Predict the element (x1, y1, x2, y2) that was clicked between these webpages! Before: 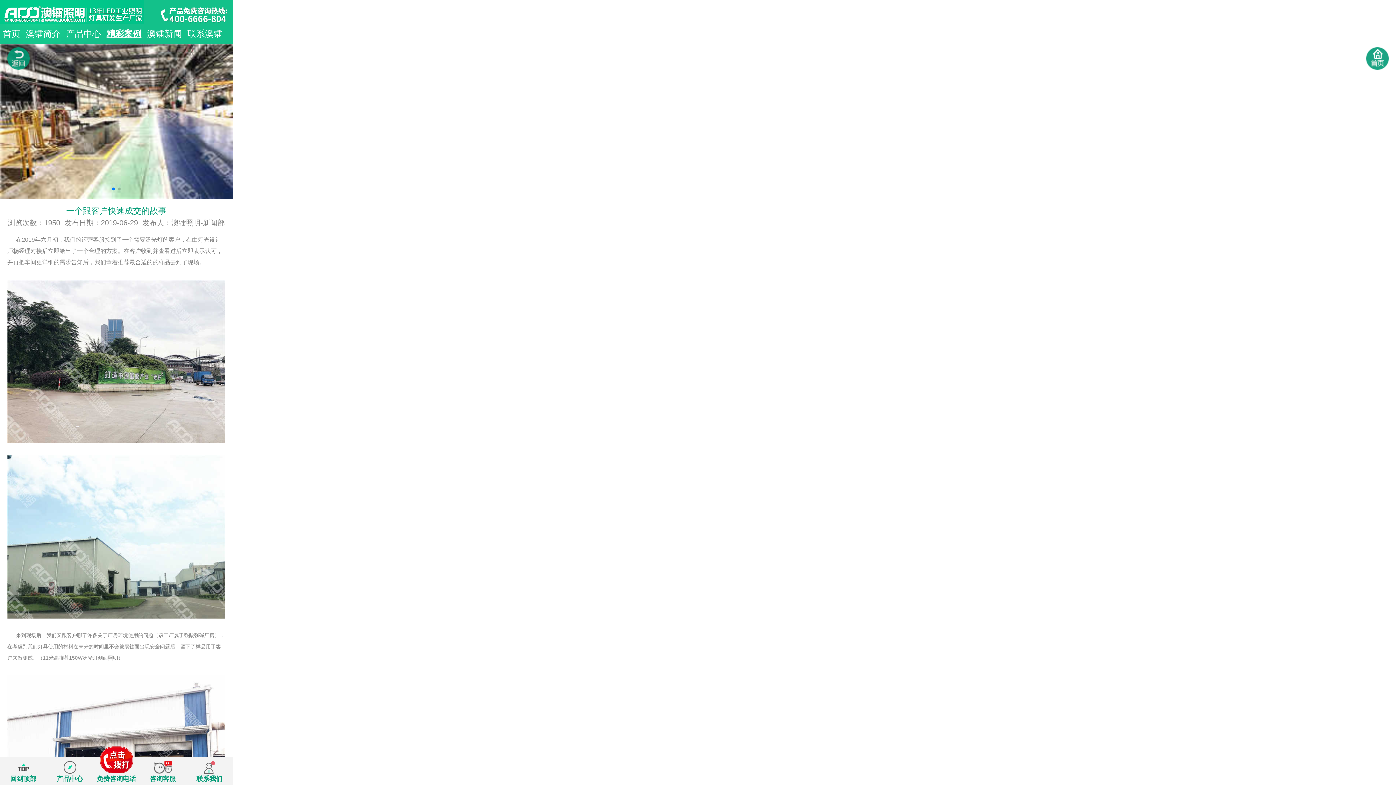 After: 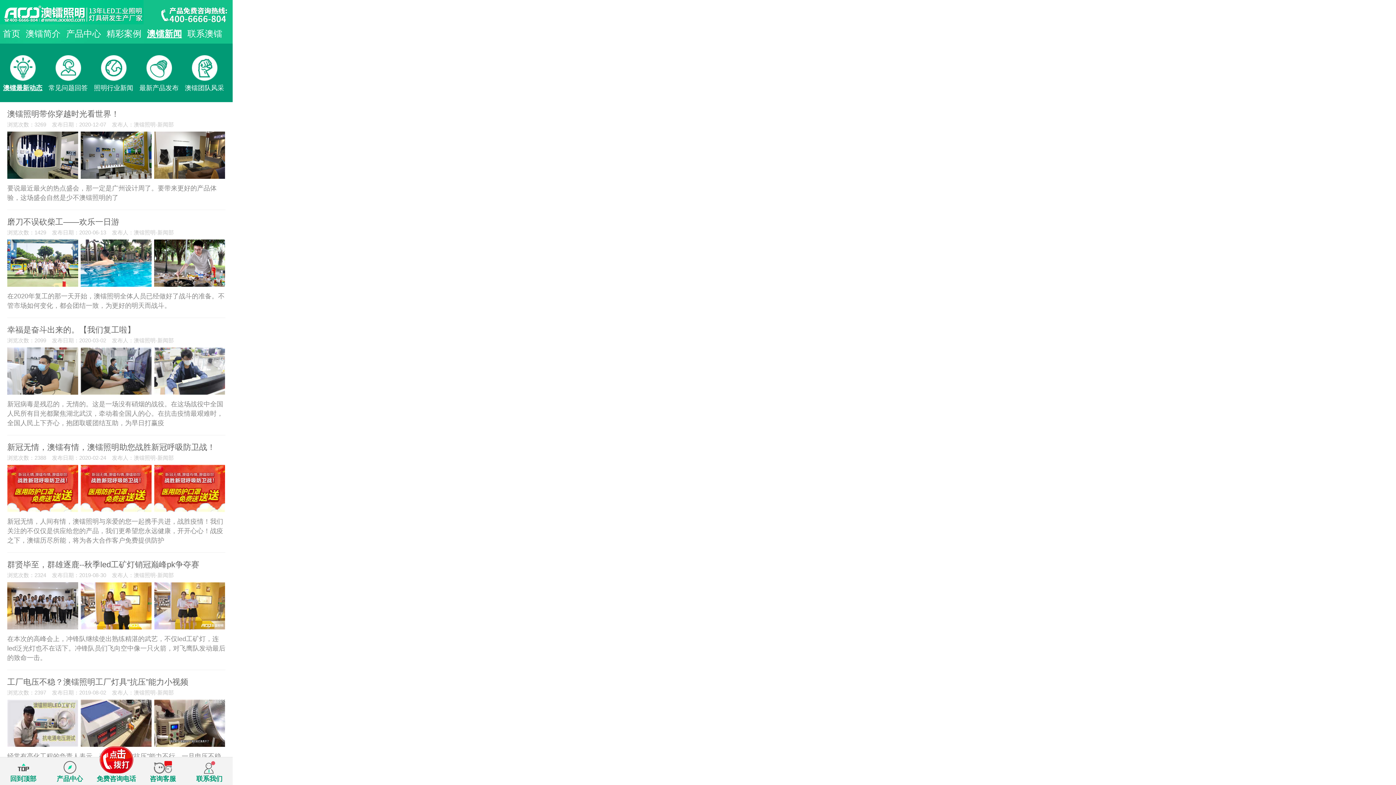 Action: bbox: (144, 24, 184, 43) label: 澳镭新闻